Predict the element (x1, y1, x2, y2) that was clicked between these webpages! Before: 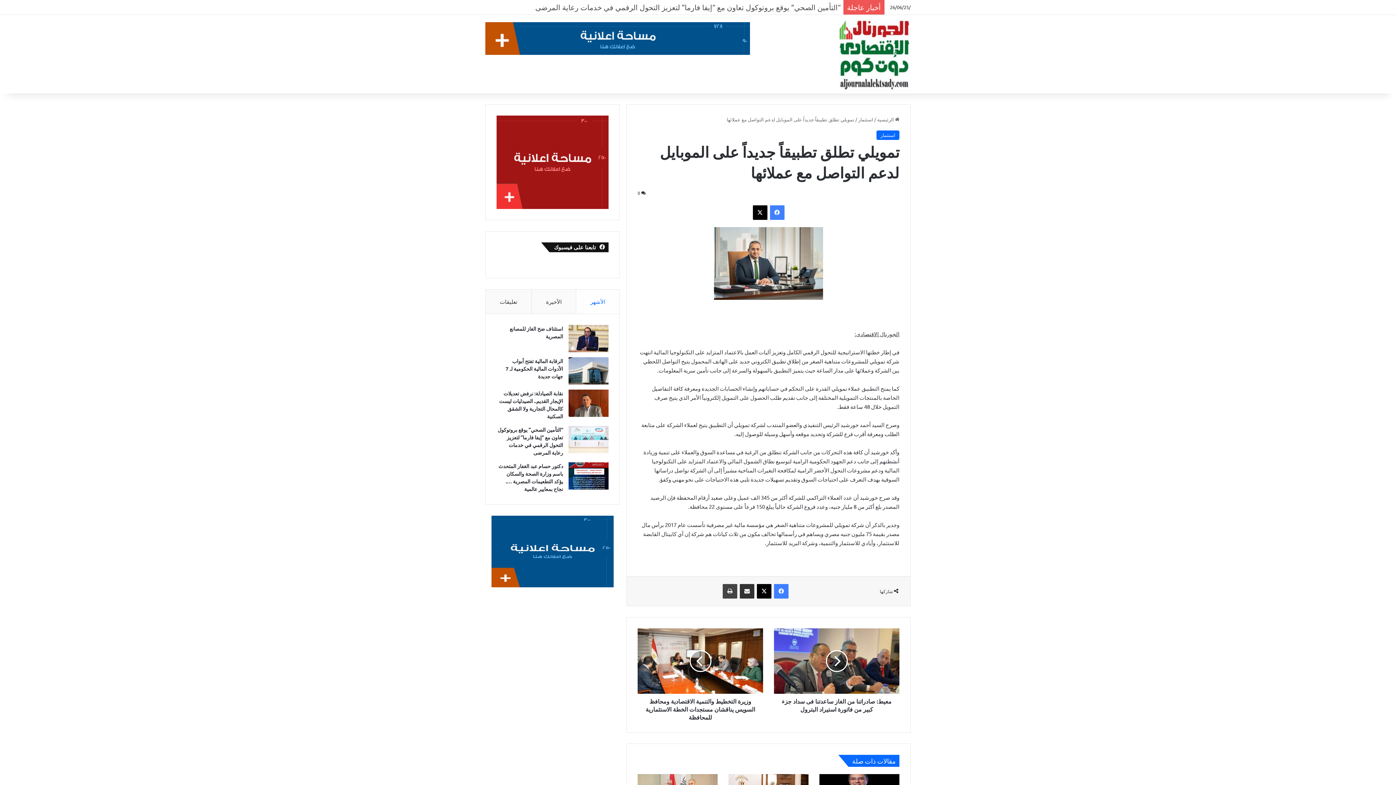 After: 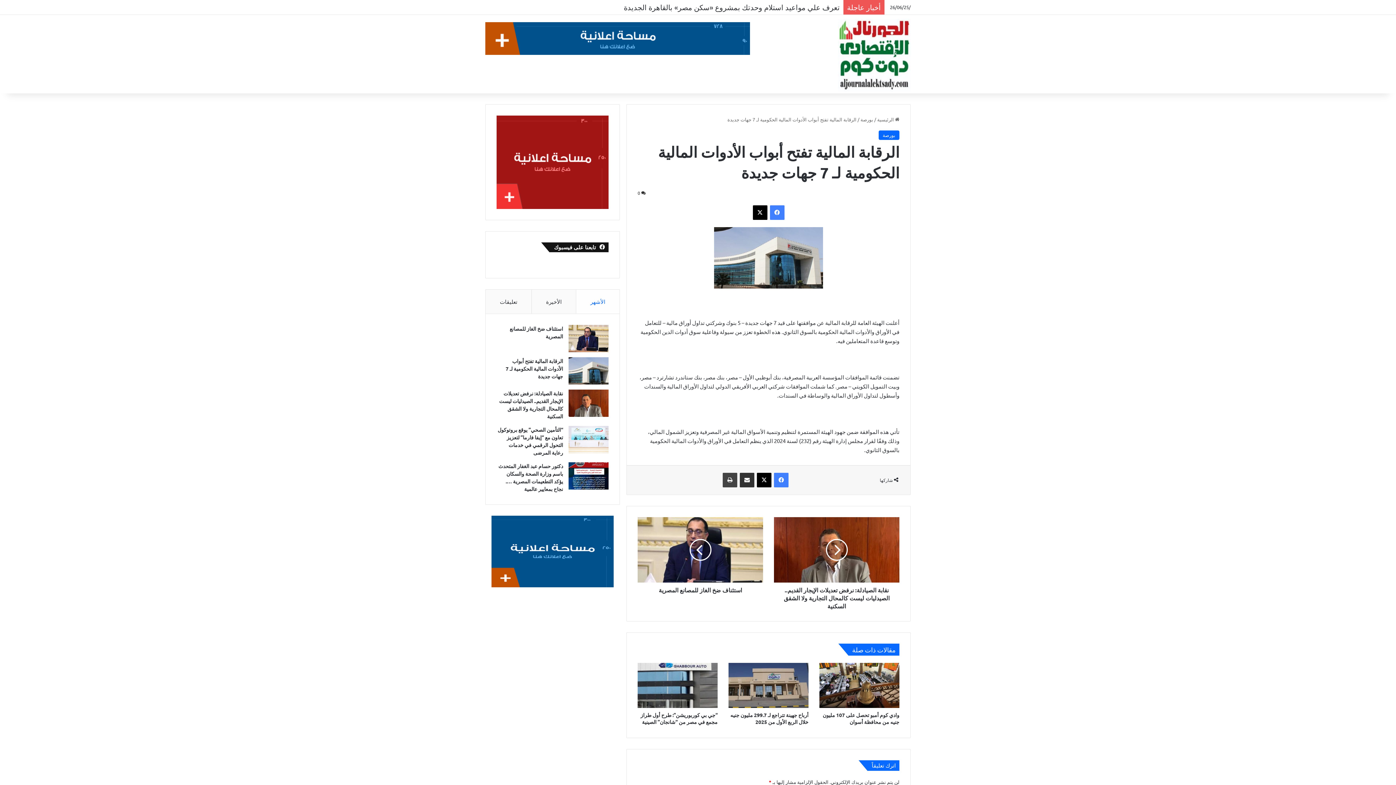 Action: bbox: (568, 357, 608, 384) label: الرقابة المالية تفتح أبواب الأدوات المالية الحكومية لـ 7 جهات جديدة